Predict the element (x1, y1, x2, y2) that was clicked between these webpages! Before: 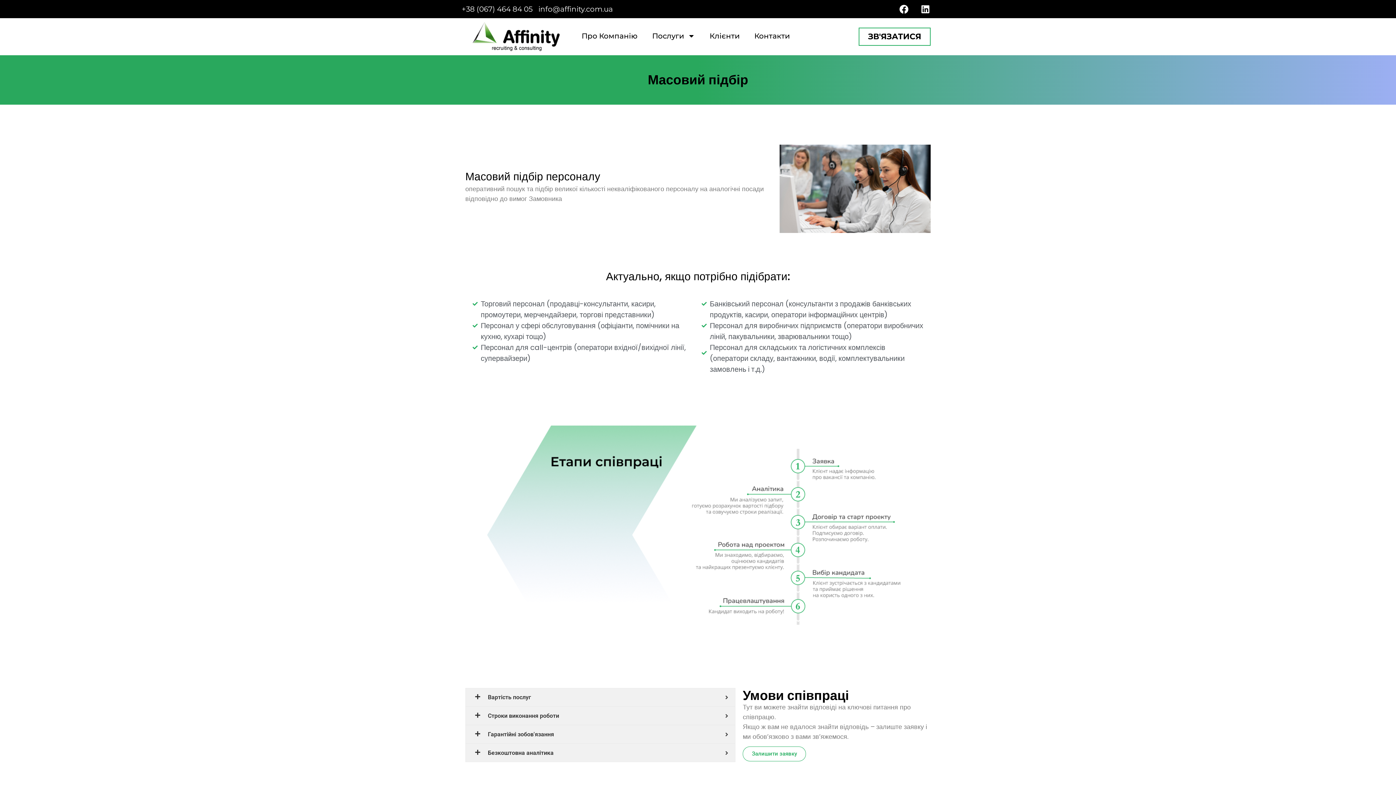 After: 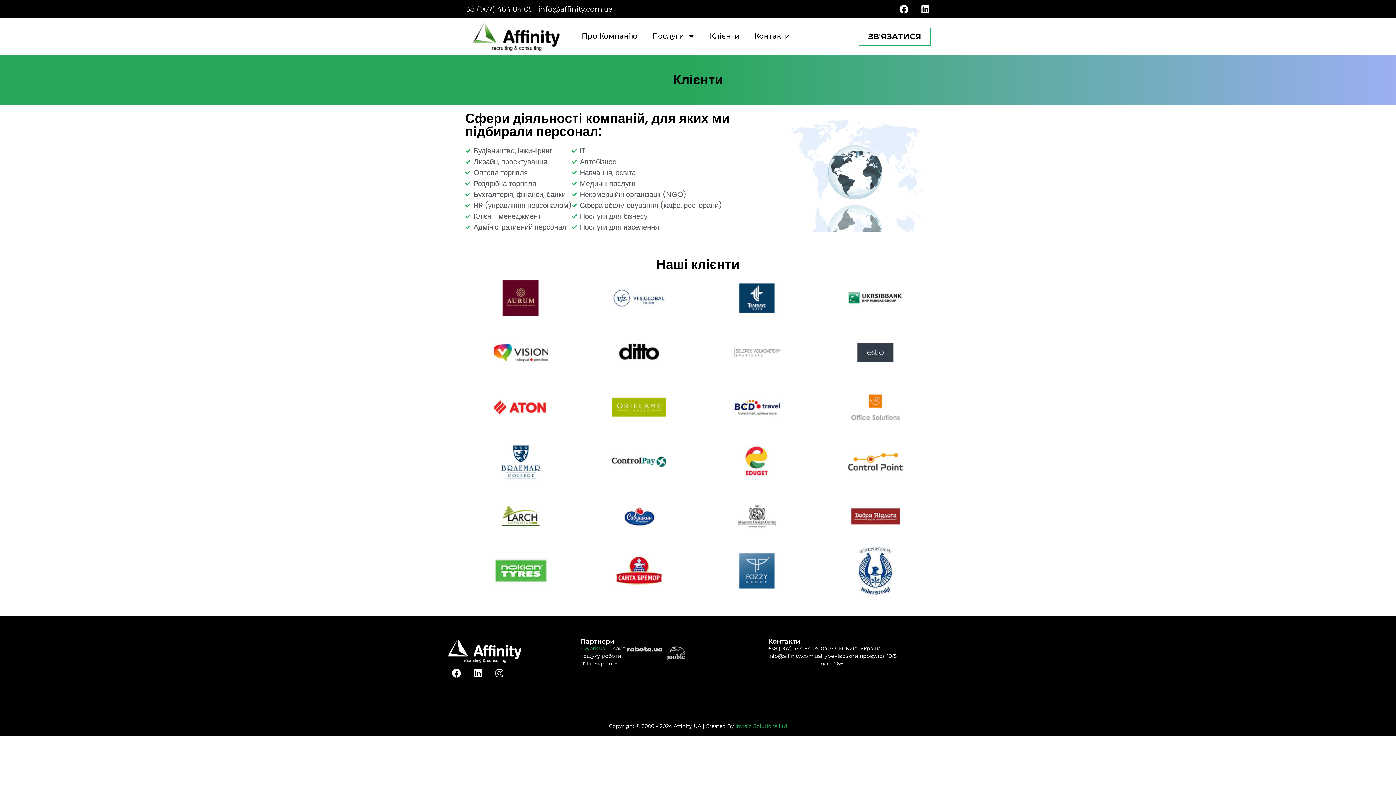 Action: label: Клієнти bbox: (702, 27, 747, 44)